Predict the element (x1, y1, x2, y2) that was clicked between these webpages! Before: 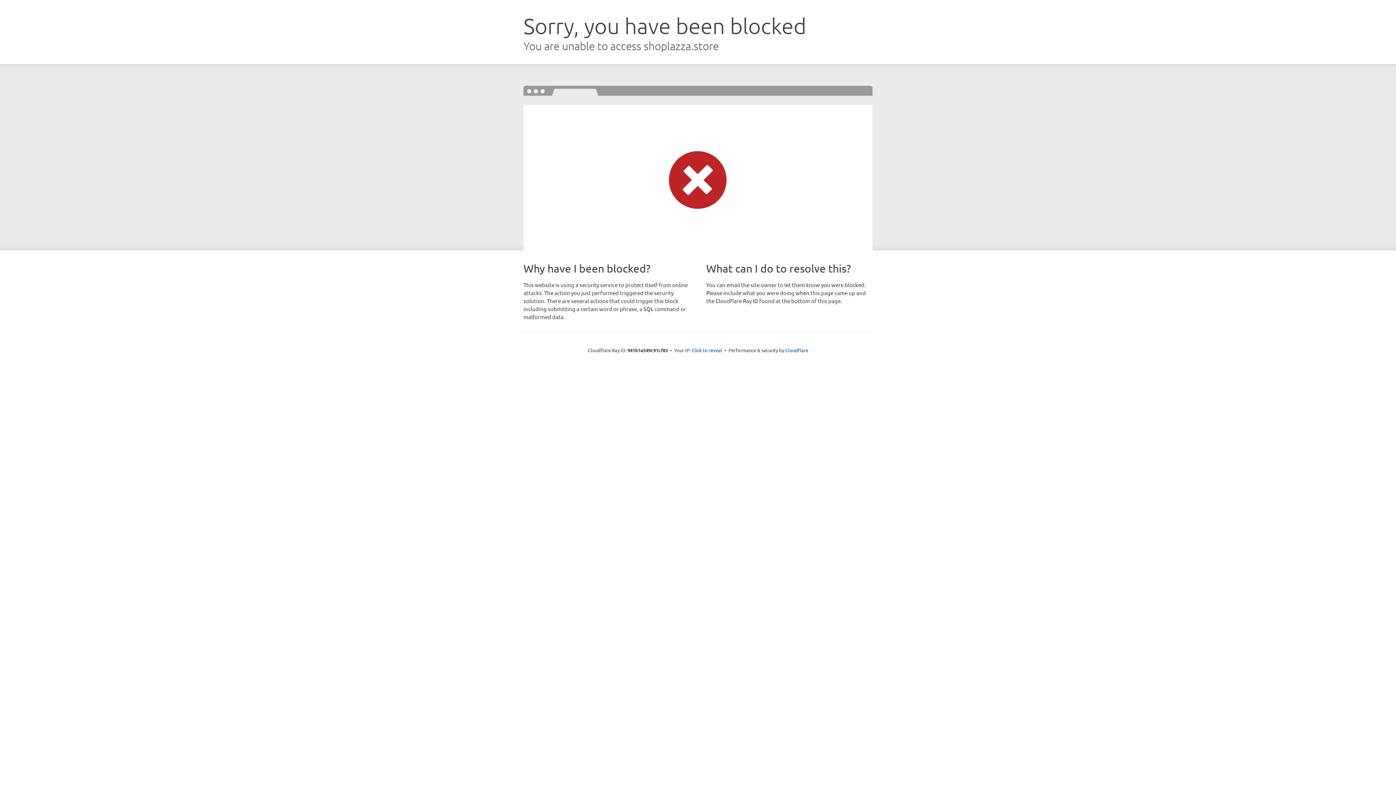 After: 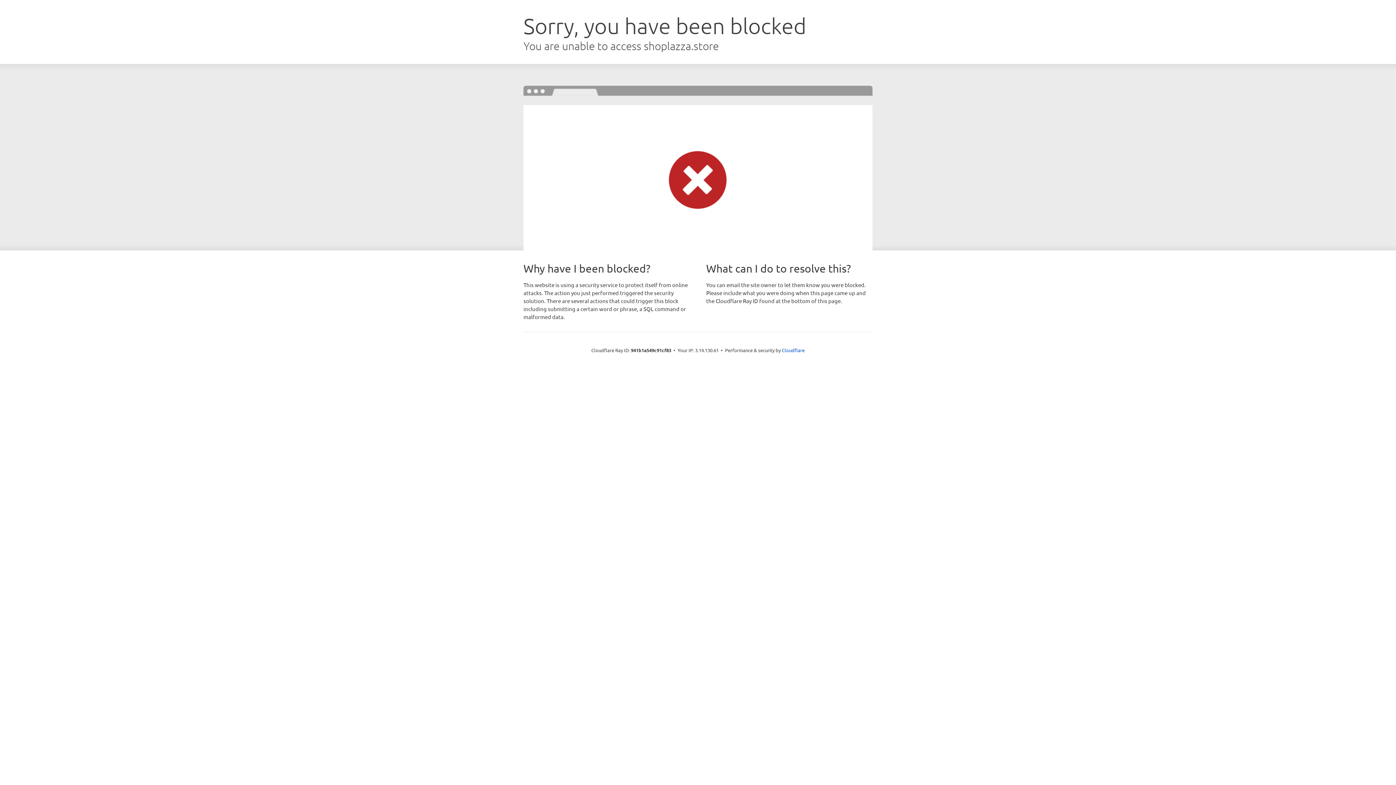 Action: bbox: (691, 346, 722, 353) label: Click to reveal